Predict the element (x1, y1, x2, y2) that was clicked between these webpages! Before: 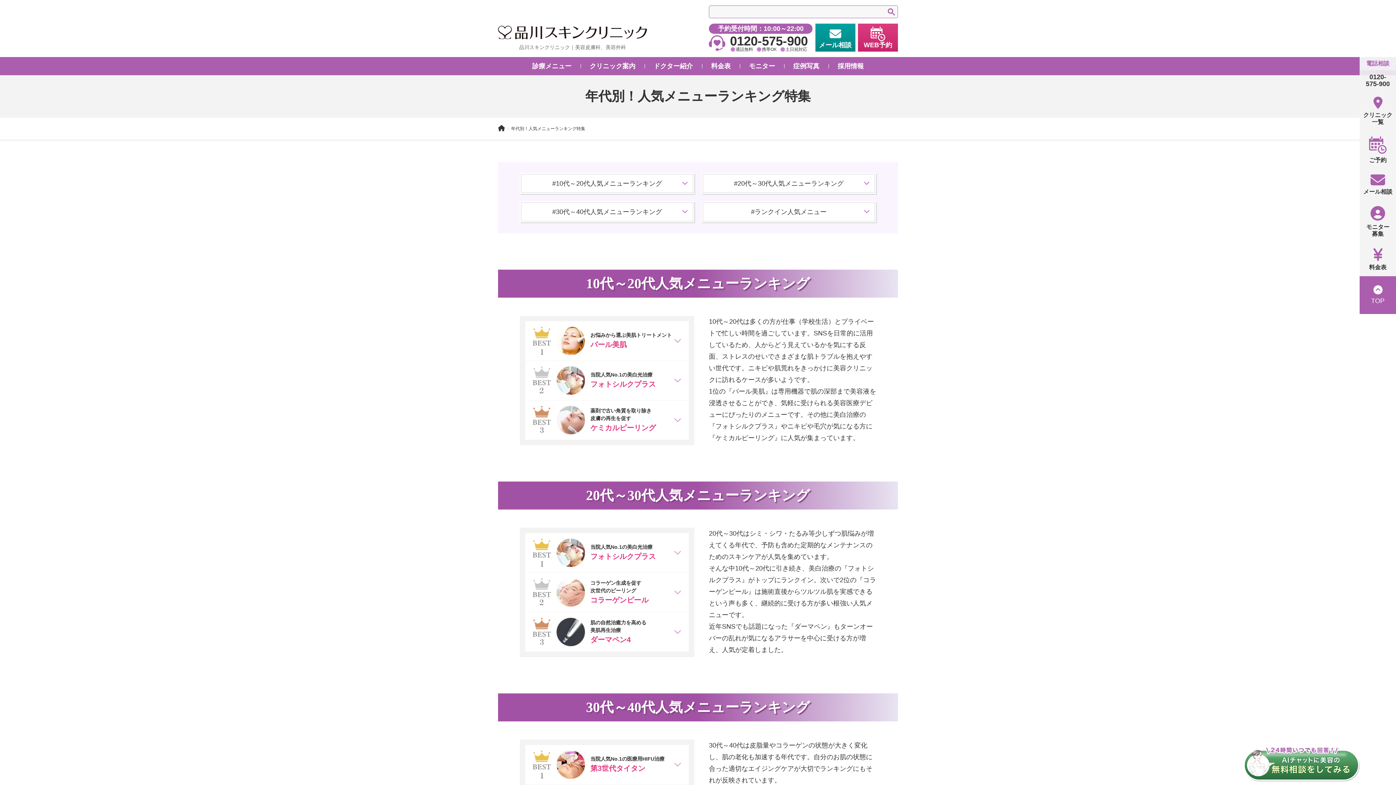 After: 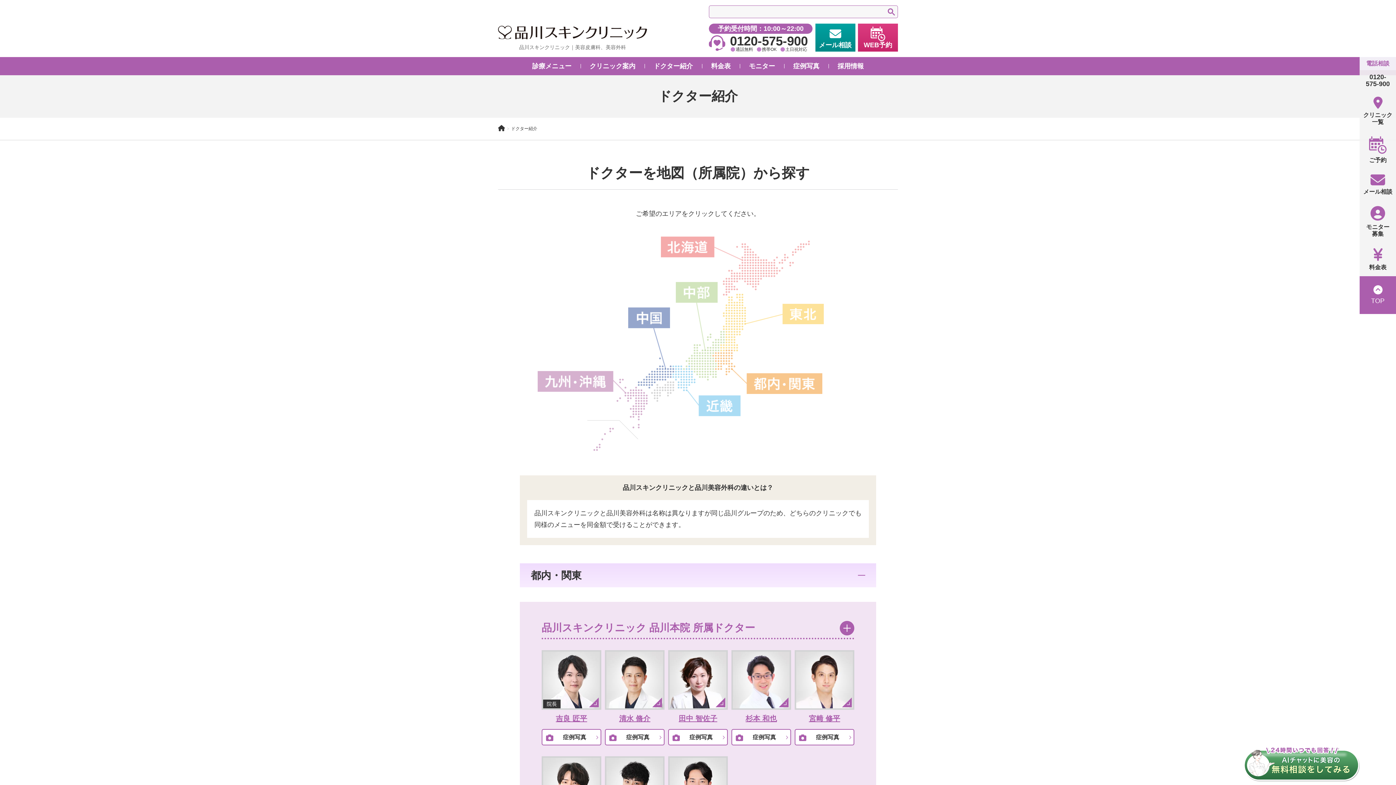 Action: label: ドクター紹介 bbox: (644, 57, 702, 75)